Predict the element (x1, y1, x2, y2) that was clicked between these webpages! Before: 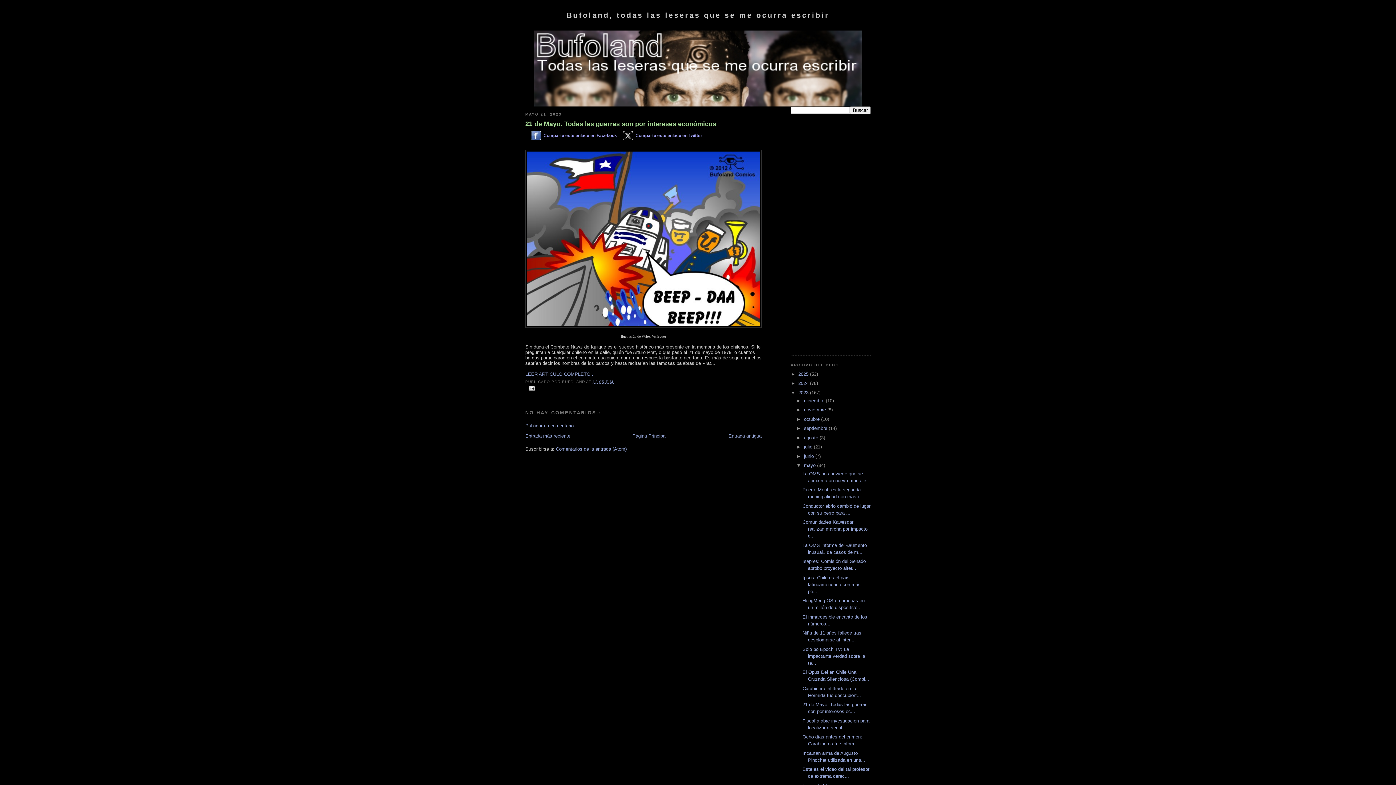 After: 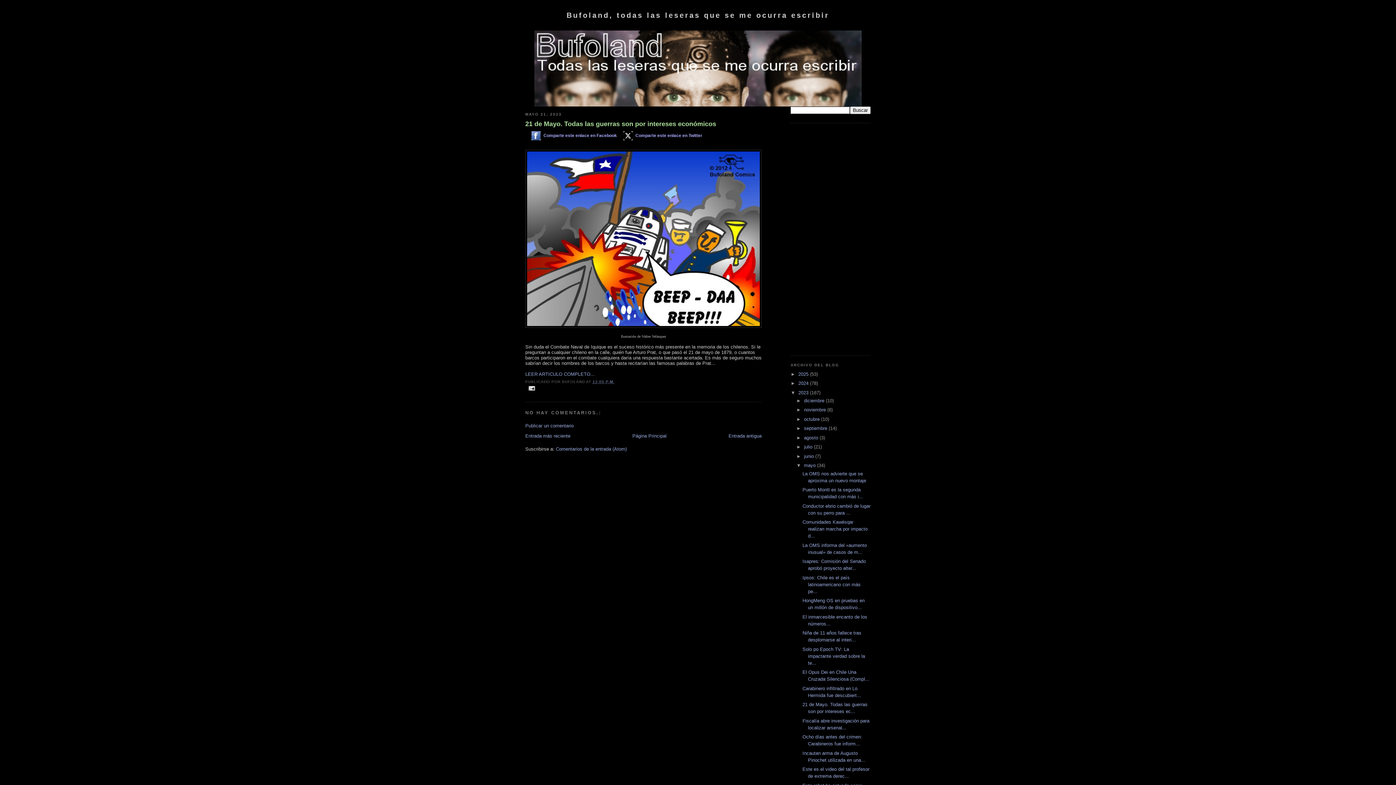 Action: label: 12:05 P.M. bbox: (592, 380, 614, 384)